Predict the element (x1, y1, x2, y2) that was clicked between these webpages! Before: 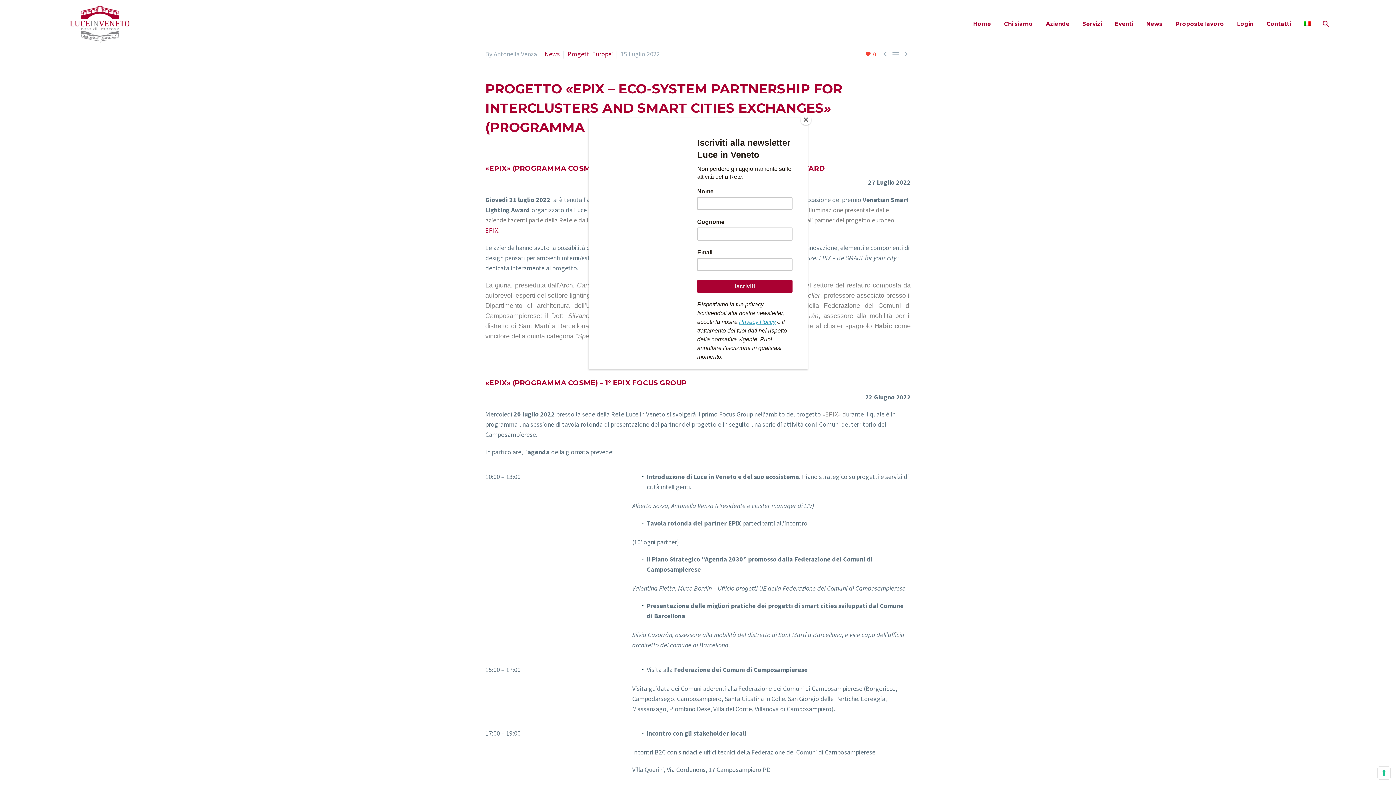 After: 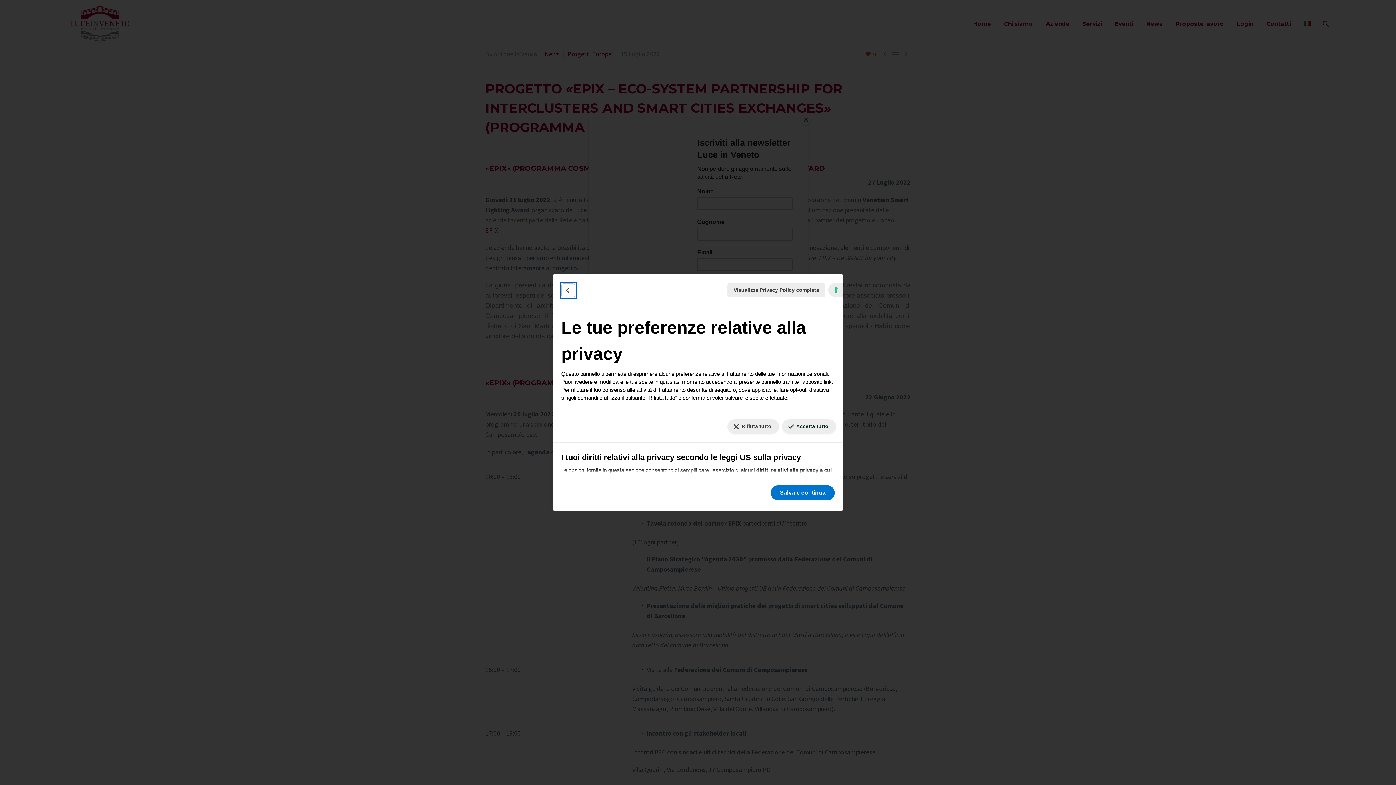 Action: bbox: (1378, 767, 1390, 779) label: Le tue preferenze relative al consenso per le tecnologie di tracciamento